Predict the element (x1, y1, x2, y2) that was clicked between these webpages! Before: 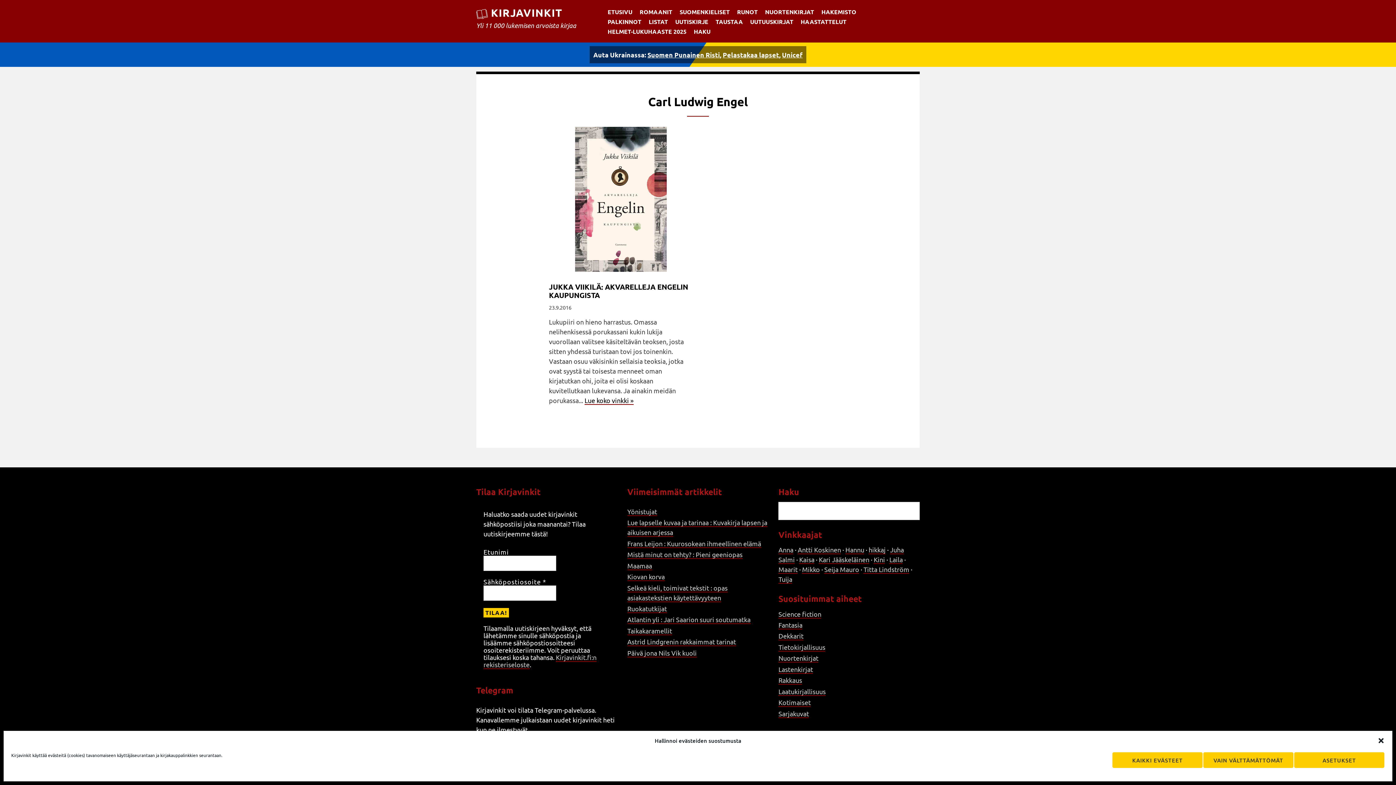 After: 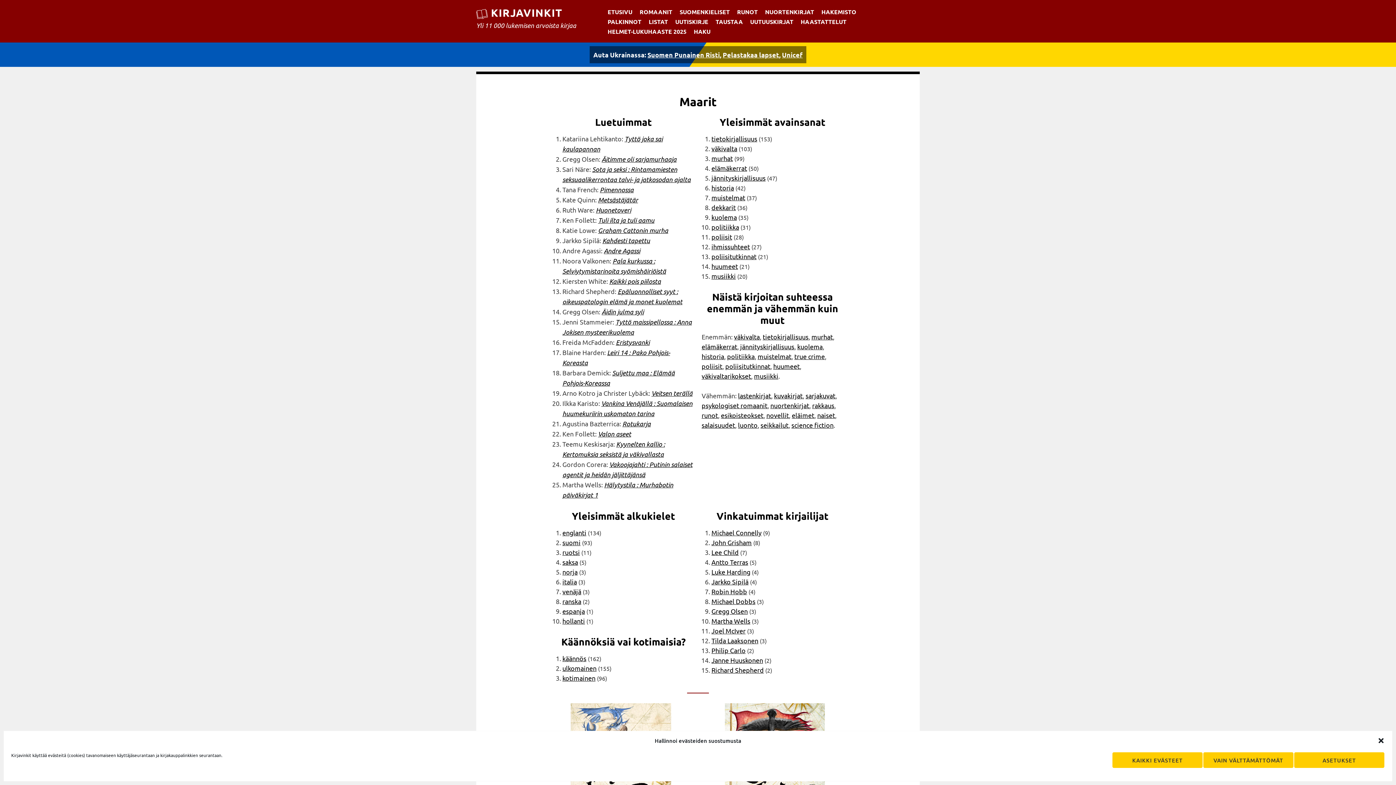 Action: label: Maarit bbox: (778, 565, 797, 574)